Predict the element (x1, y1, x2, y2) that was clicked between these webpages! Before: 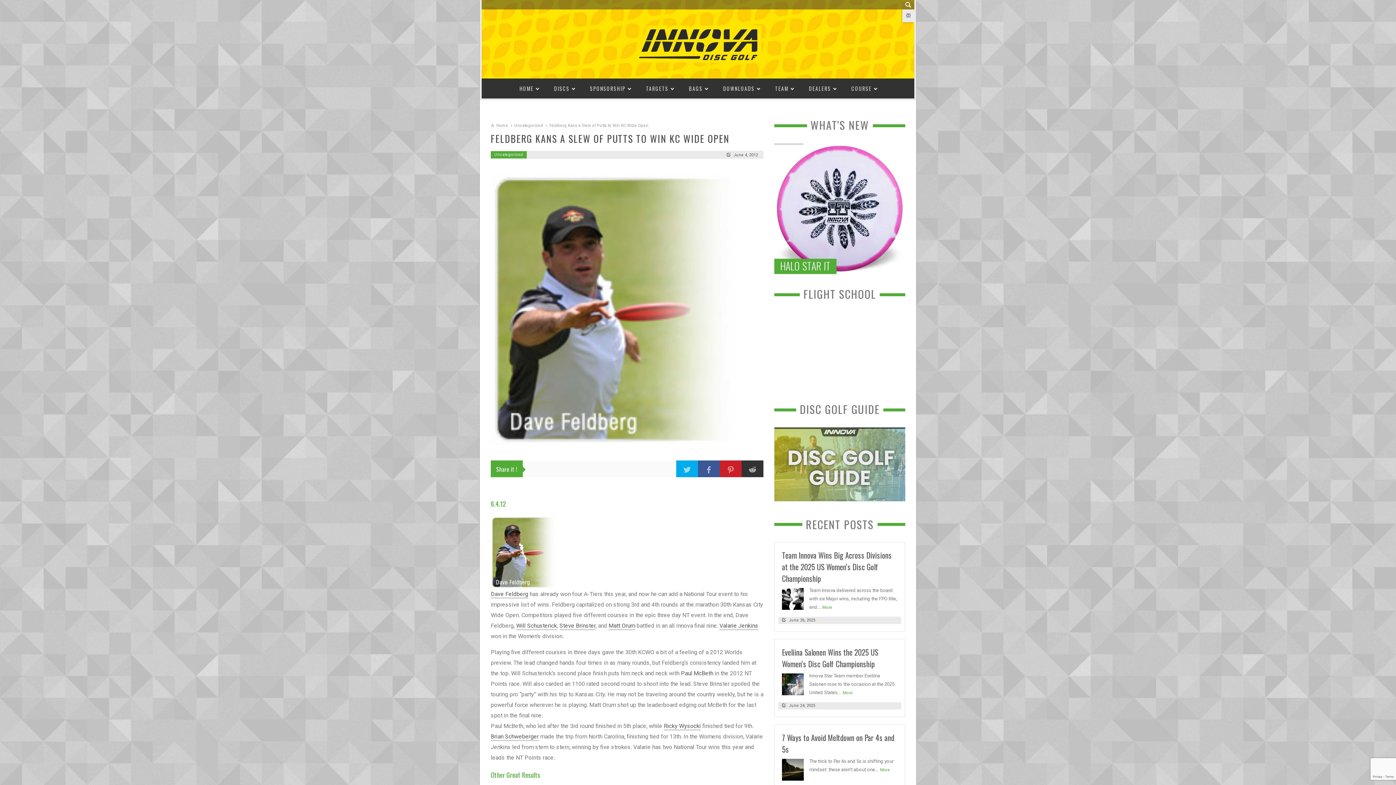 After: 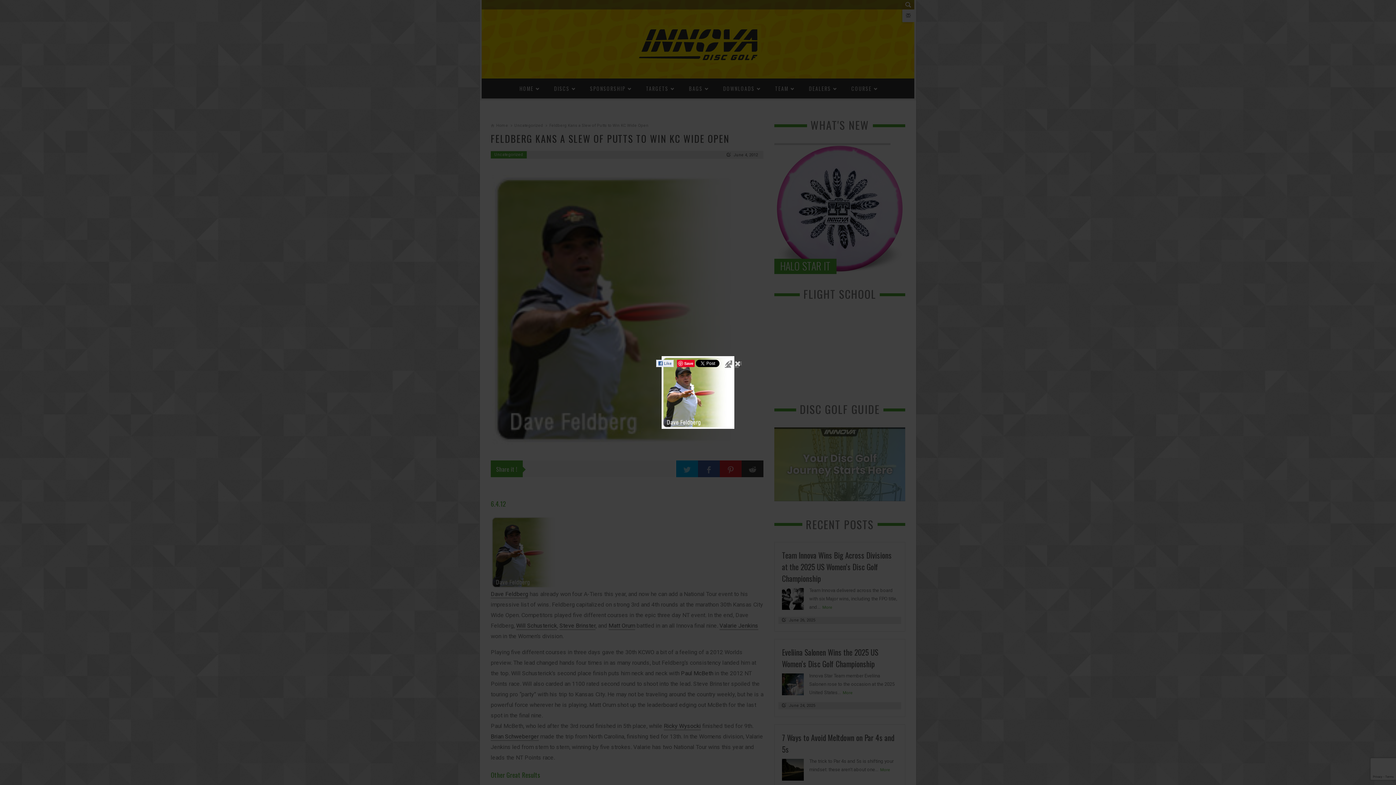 Action: bbox: (490, 173, 763, 446)